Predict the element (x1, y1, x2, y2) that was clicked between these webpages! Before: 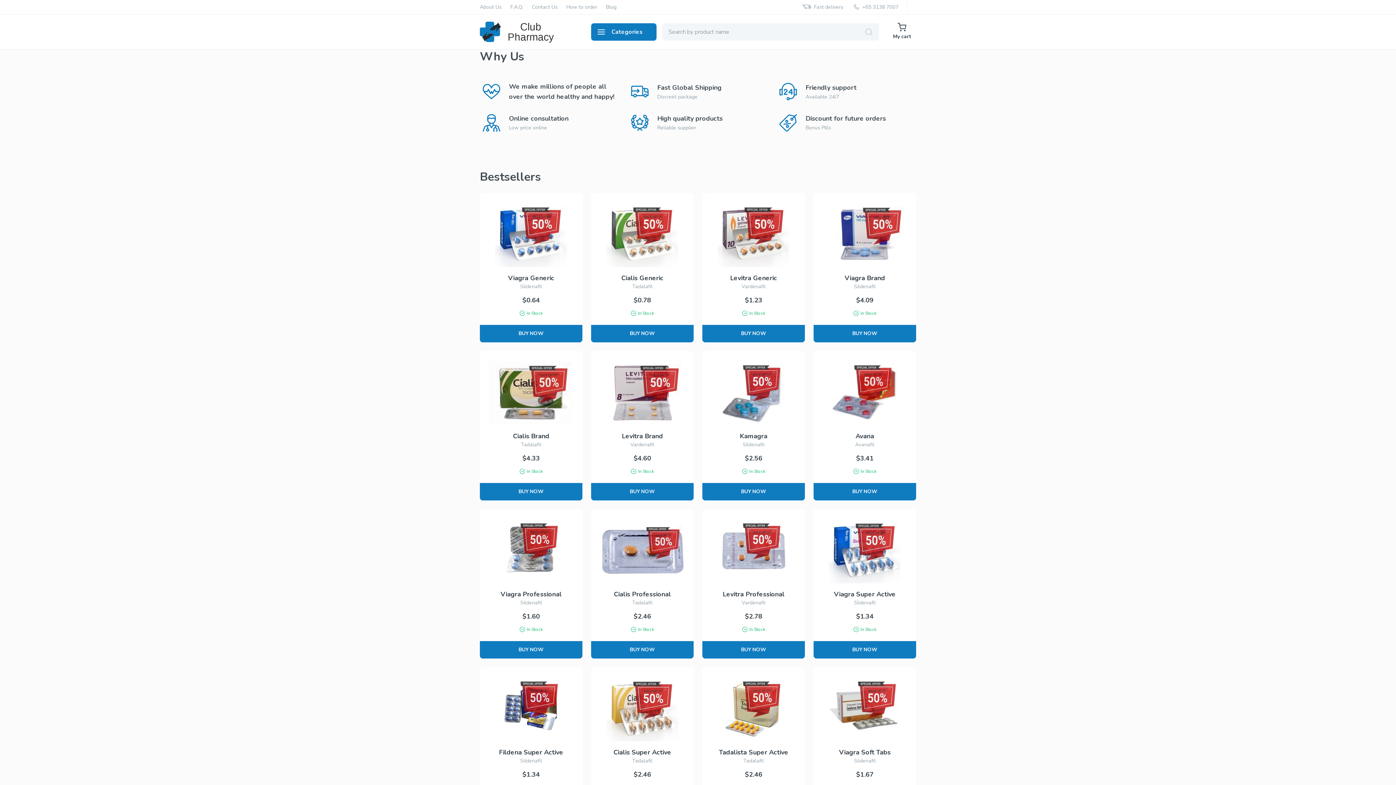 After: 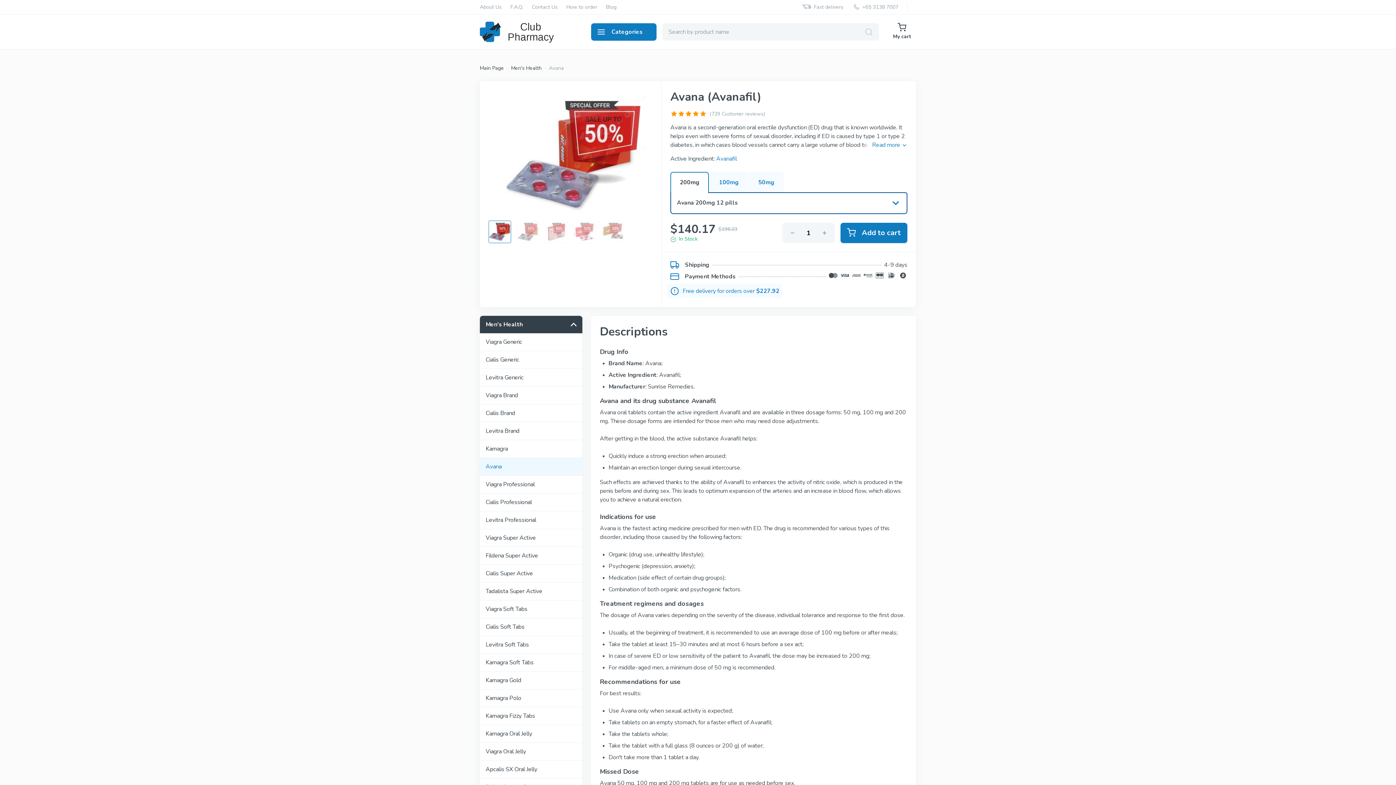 Action: label: Avana

Avanafil

$3.41

In Stock

BUY NOW bbox: (813, 351, 916, 500)